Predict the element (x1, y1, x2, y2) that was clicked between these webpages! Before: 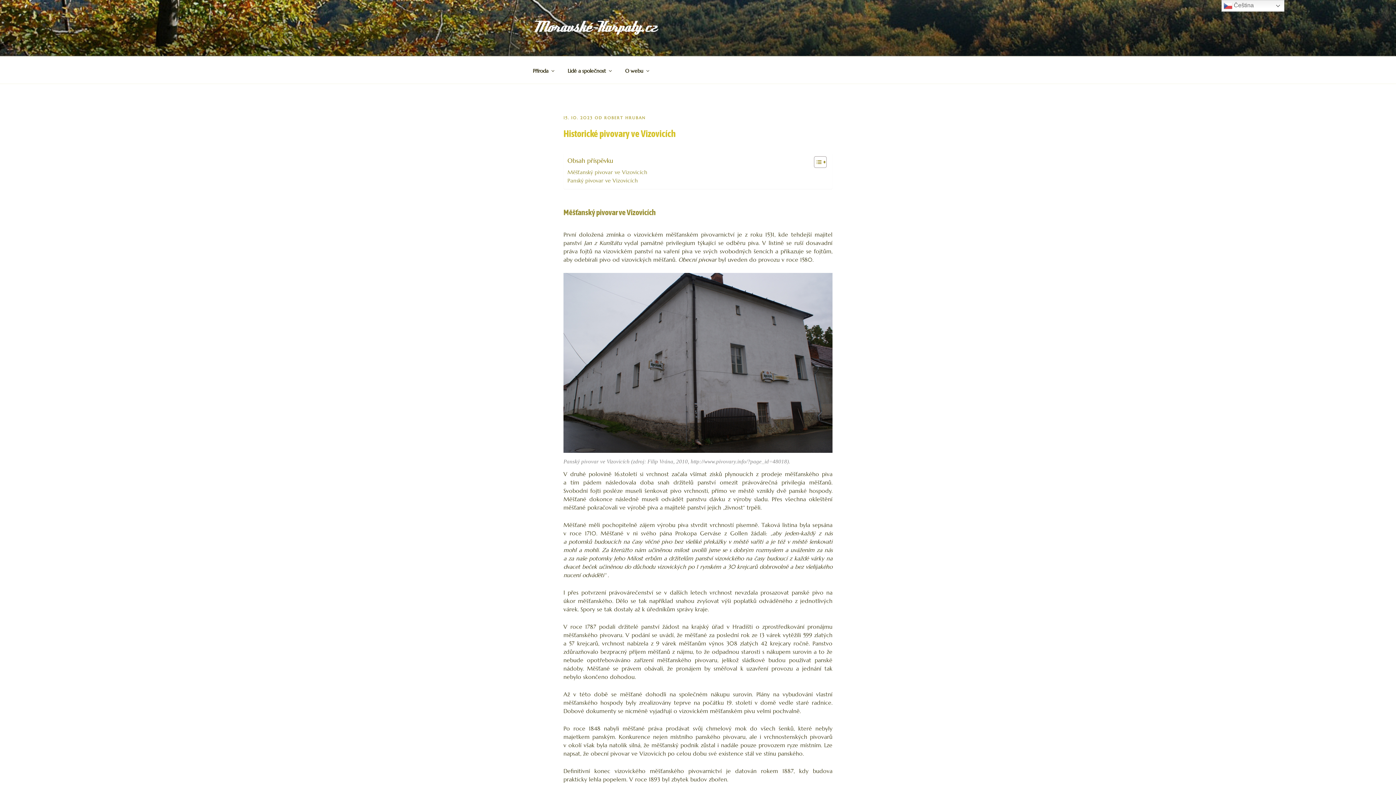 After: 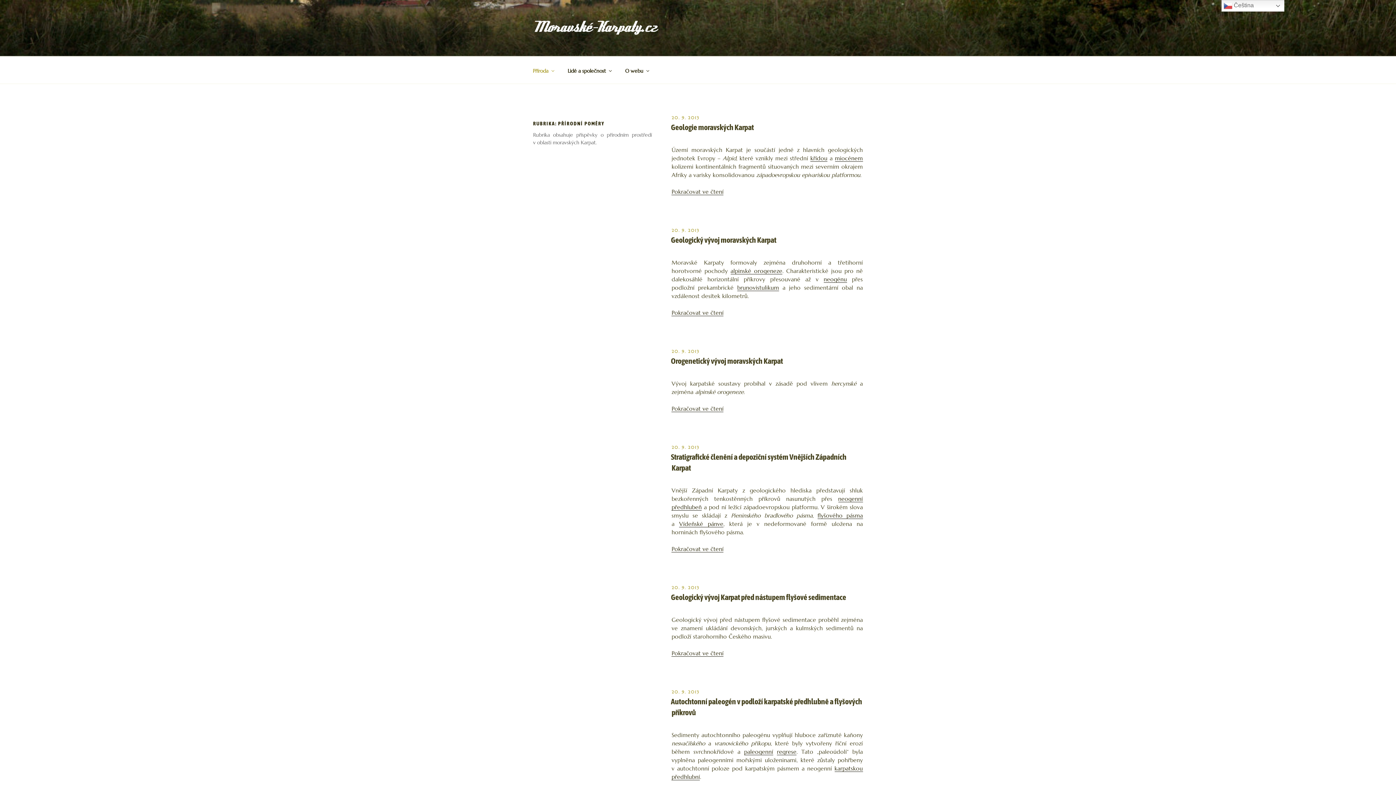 Action: label: Příroda bbox: (526, 62, 560, 79)